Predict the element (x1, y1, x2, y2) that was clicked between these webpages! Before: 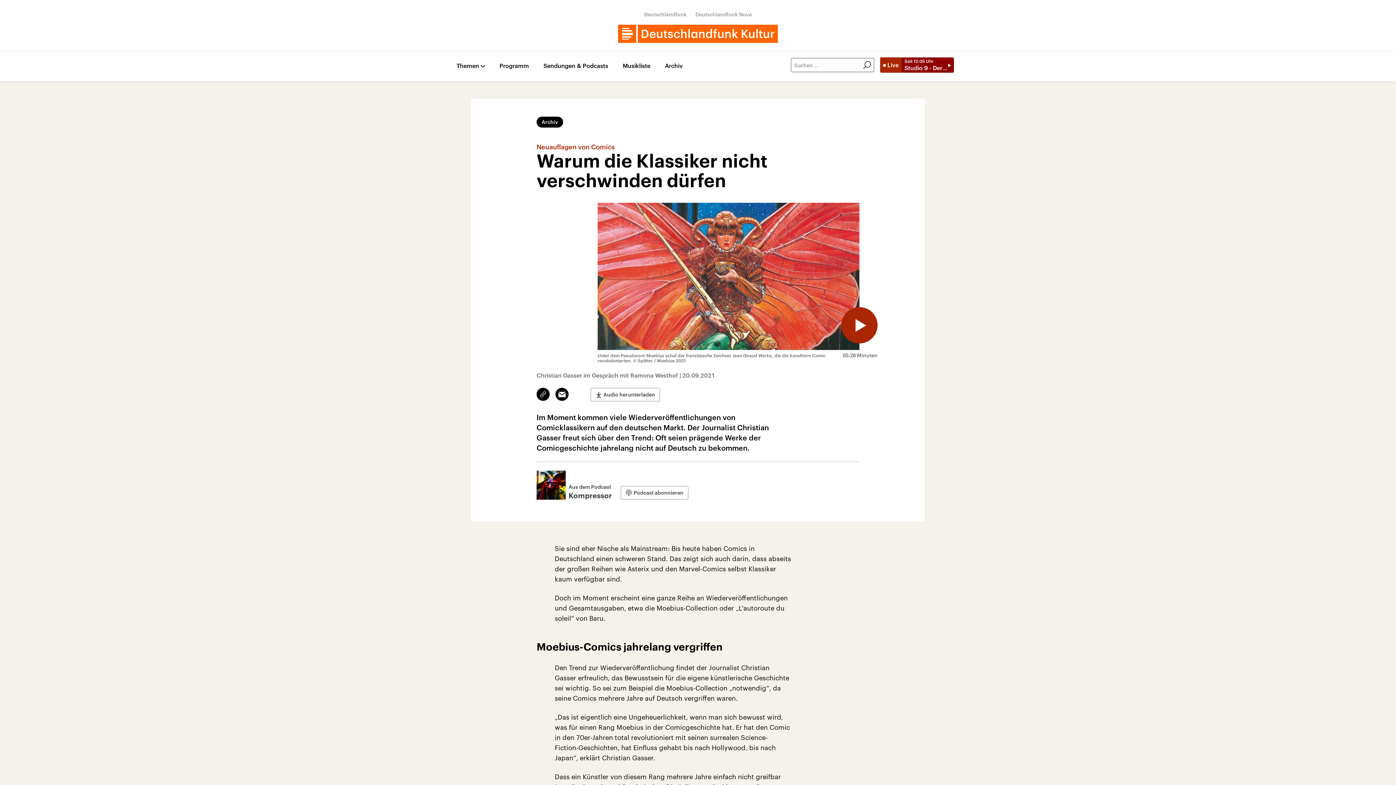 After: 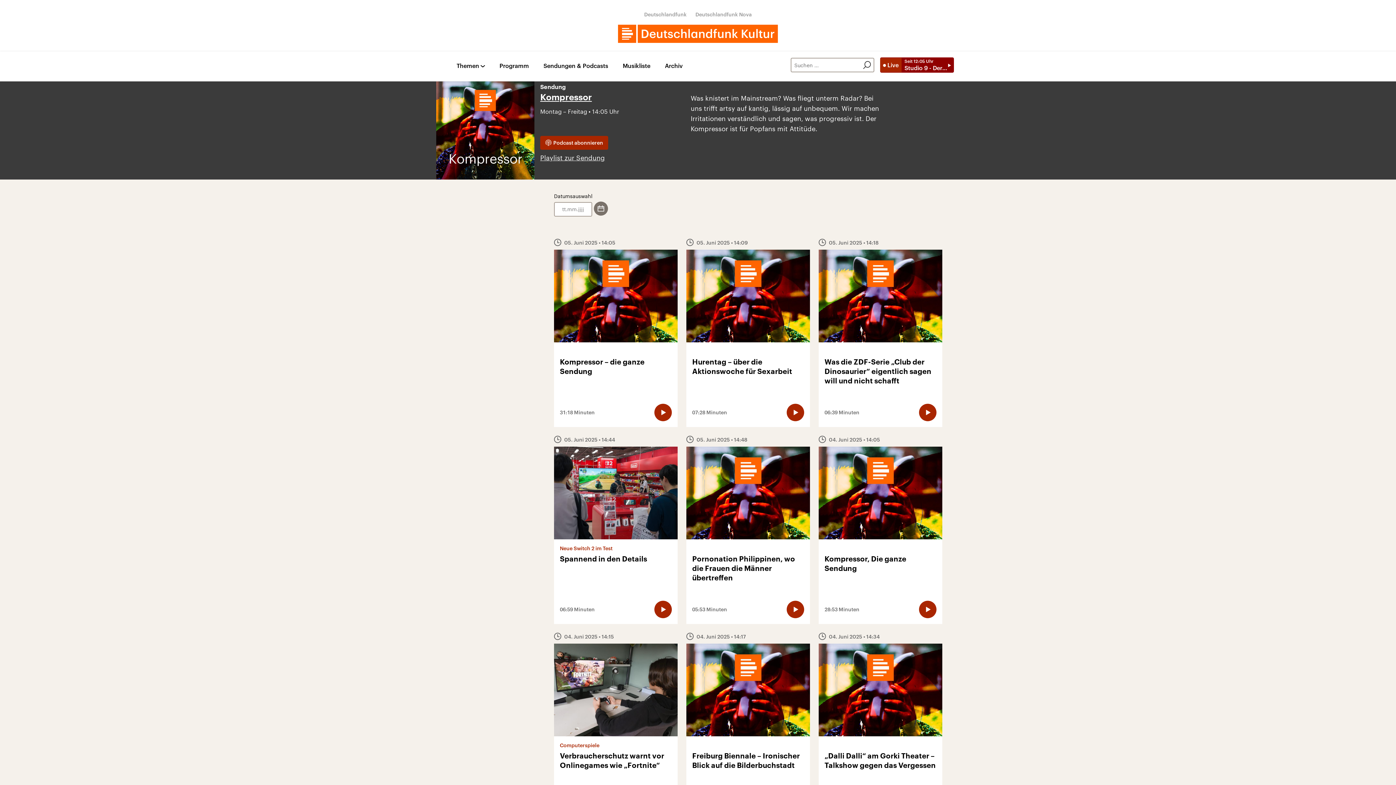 Action: label: Aus dem Podcast
Kompressor bbox: (536, 470, 612, 500)